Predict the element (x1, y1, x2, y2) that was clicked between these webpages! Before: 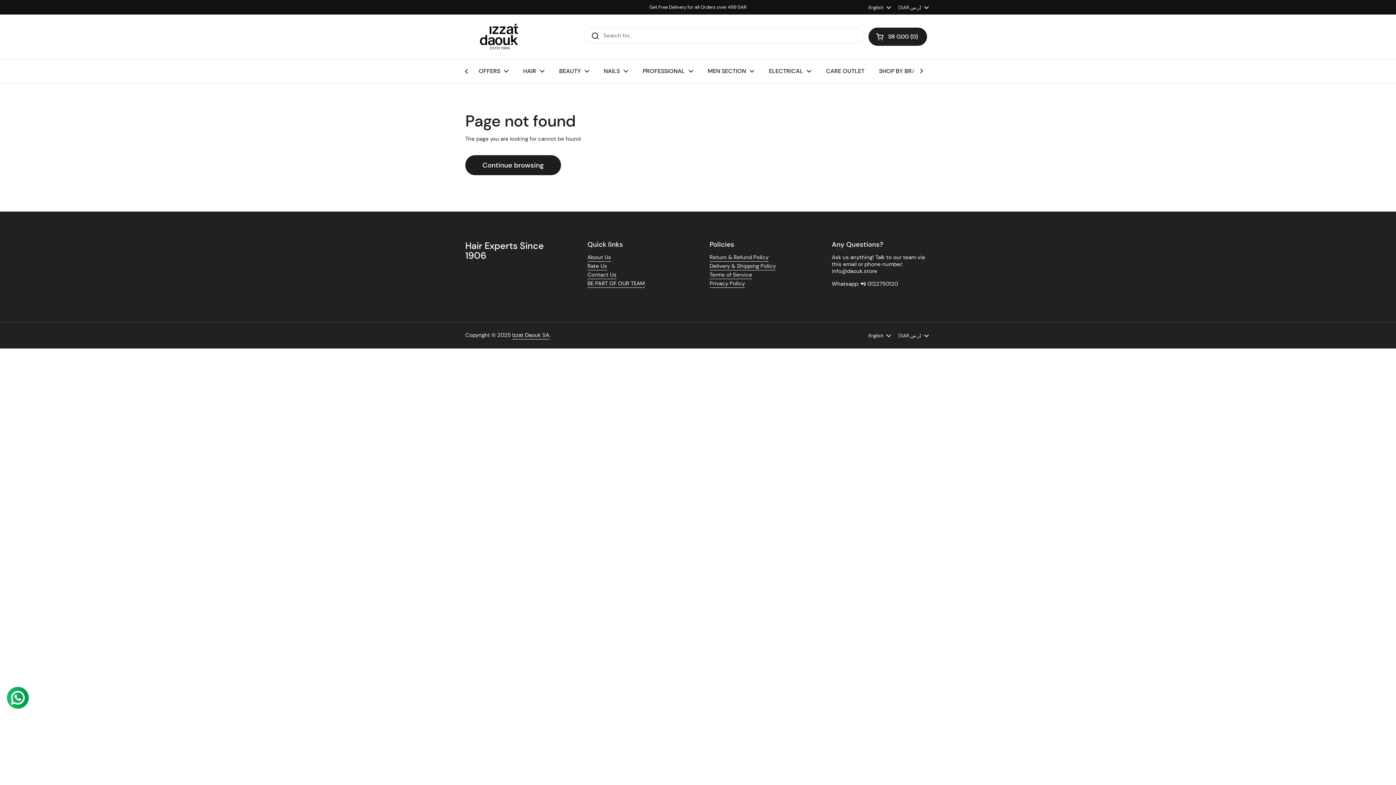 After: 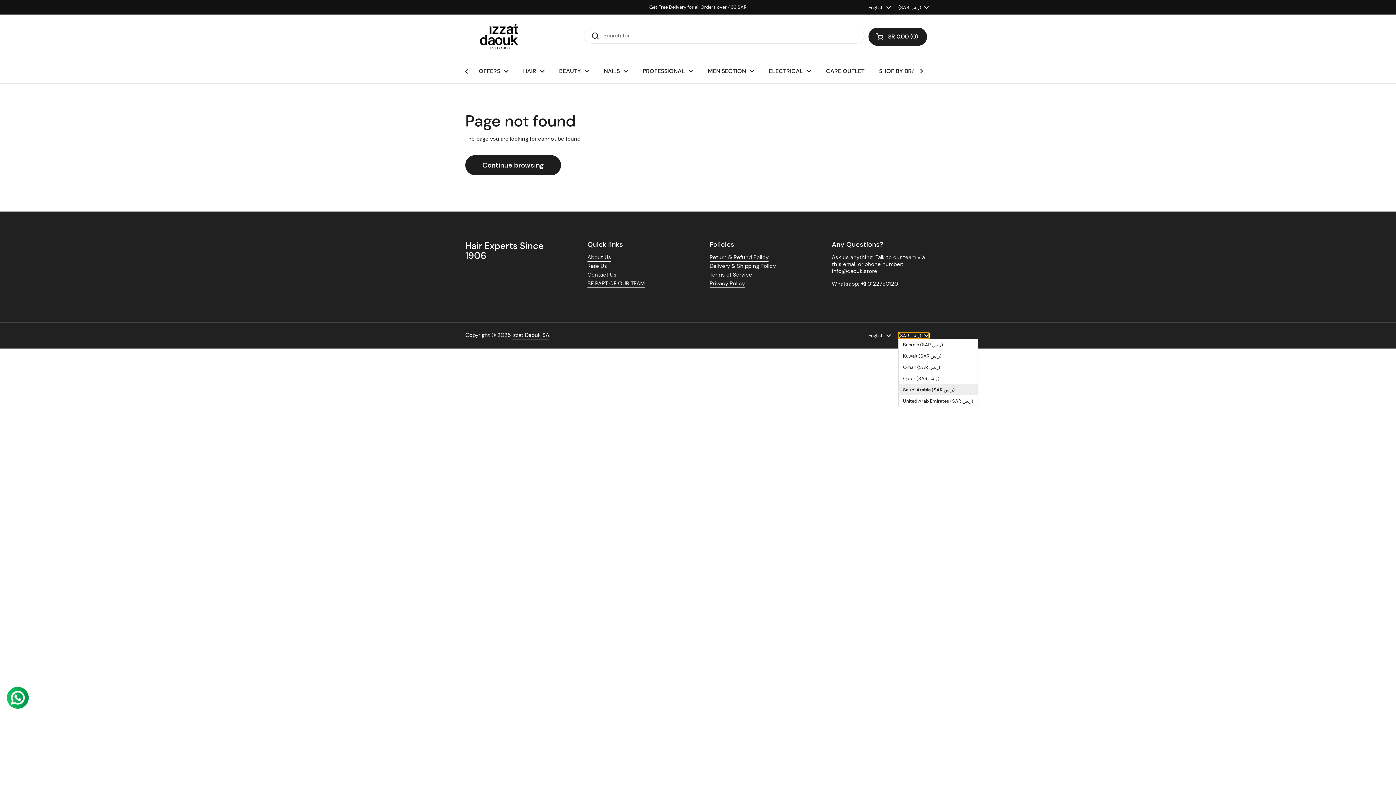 Action: label: (SAR ر.س)  bbox: (898, 332, 929, 338)